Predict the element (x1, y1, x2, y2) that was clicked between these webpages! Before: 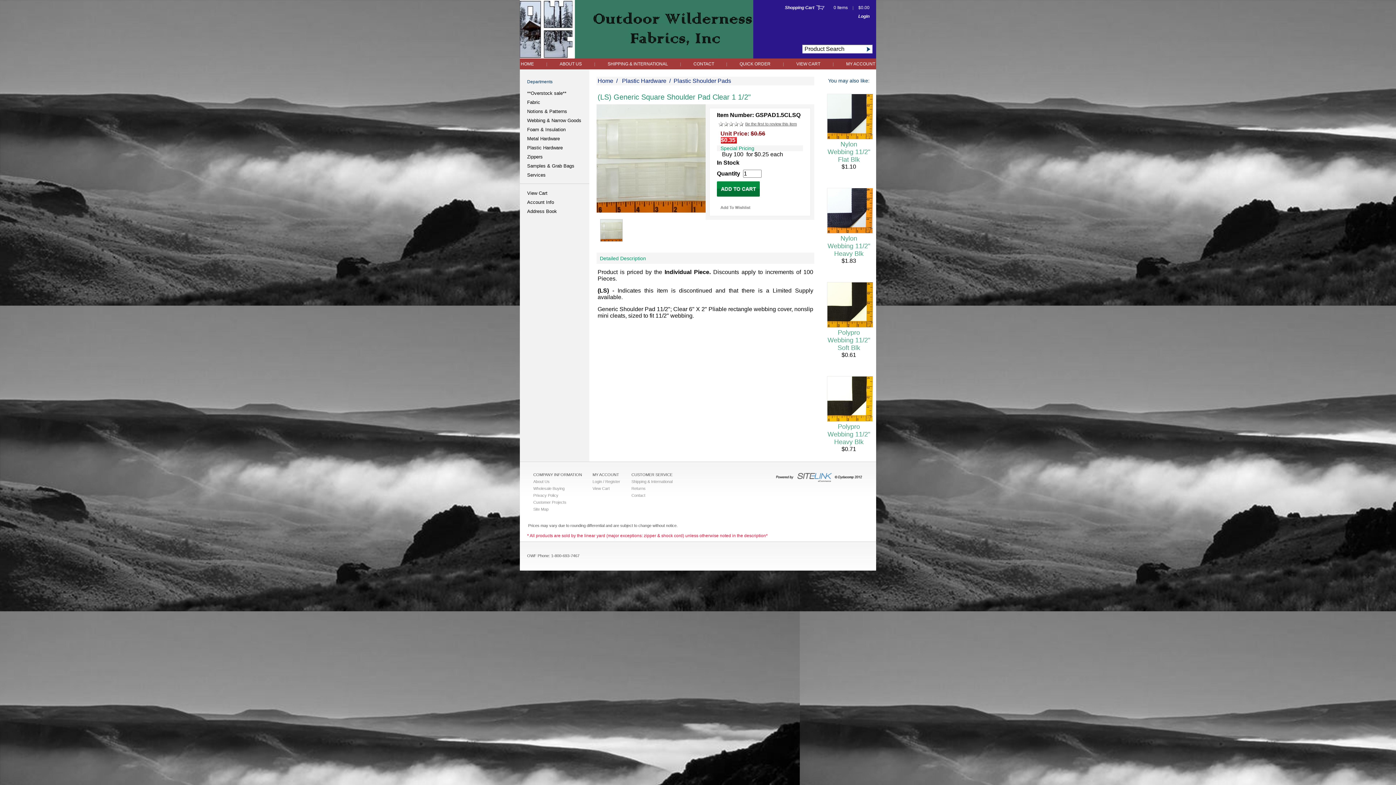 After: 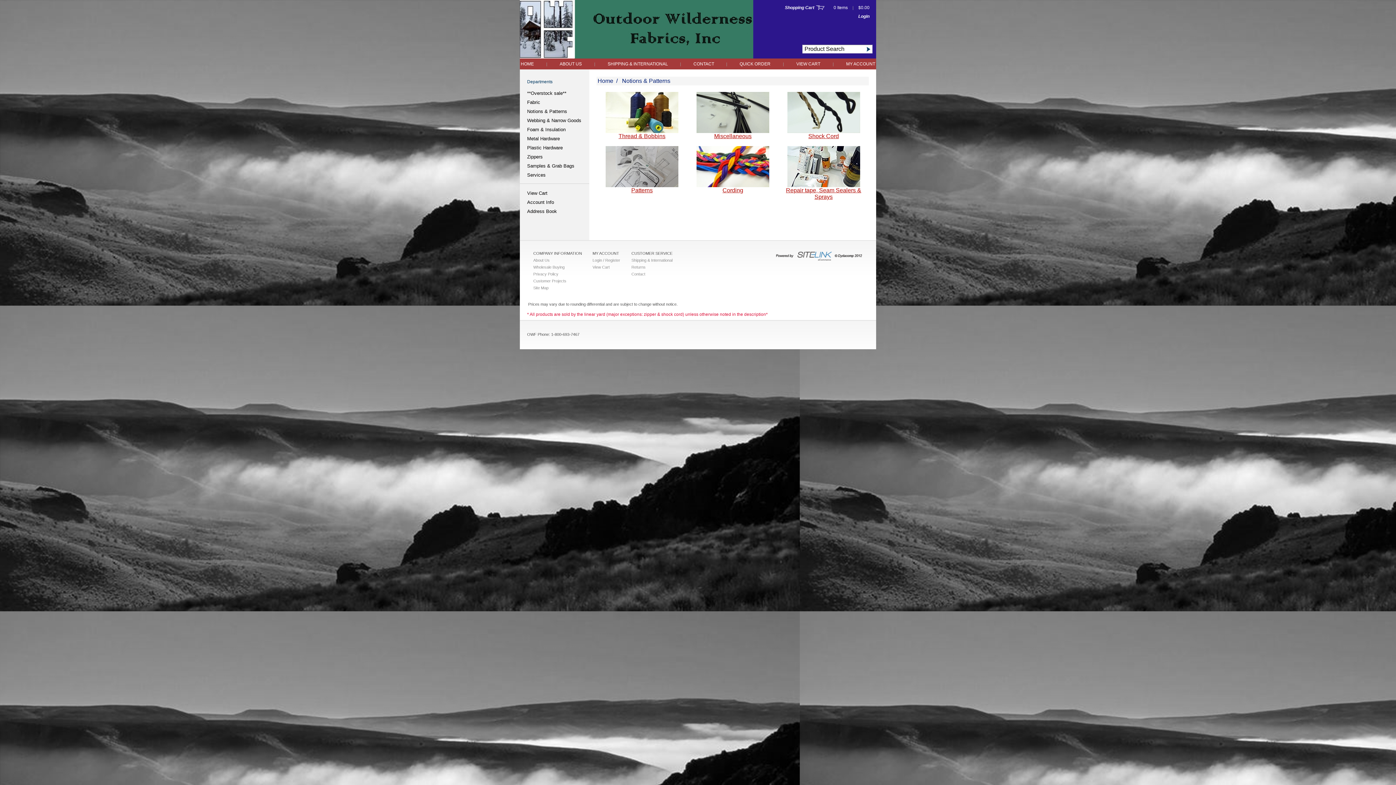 Action: label: Notions & Patterns bbox: (520, 105, 589, 114)